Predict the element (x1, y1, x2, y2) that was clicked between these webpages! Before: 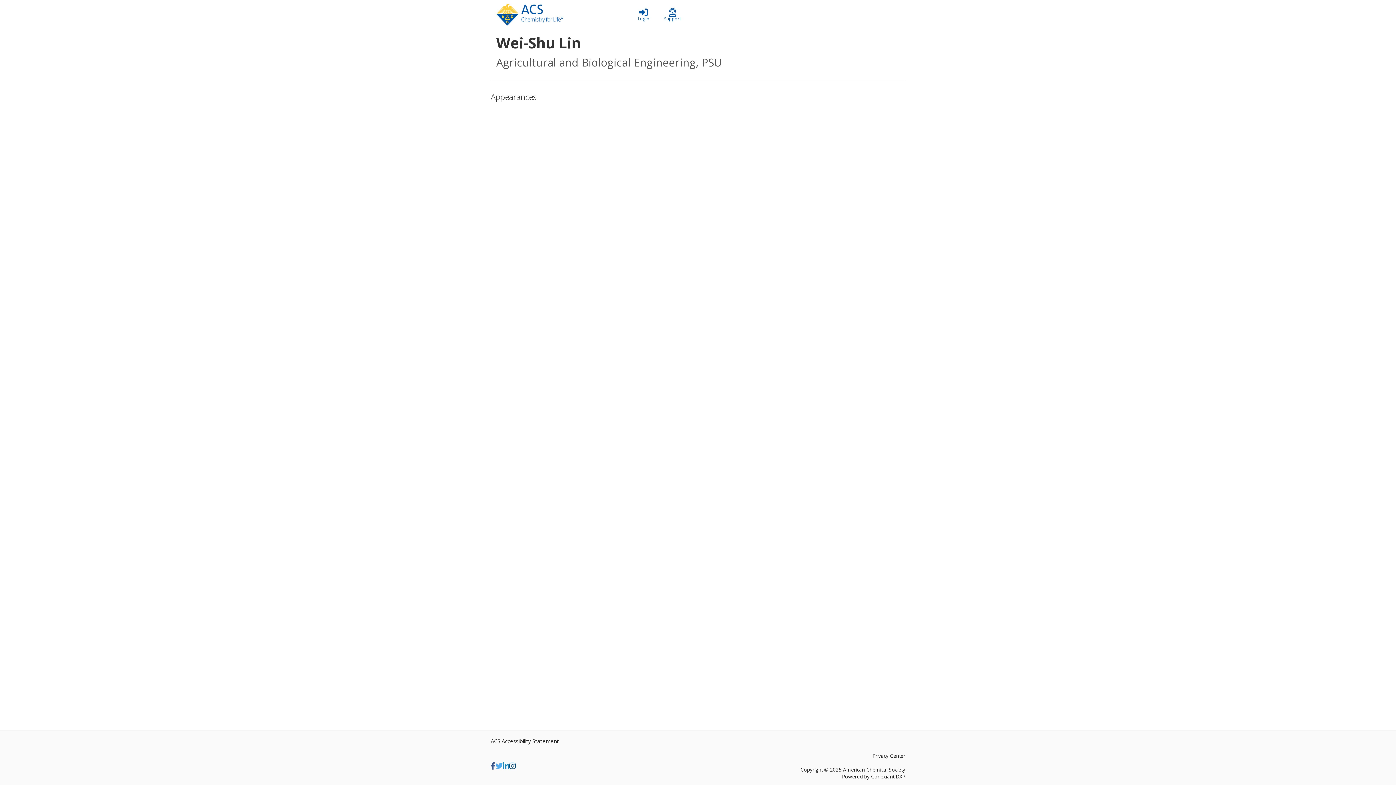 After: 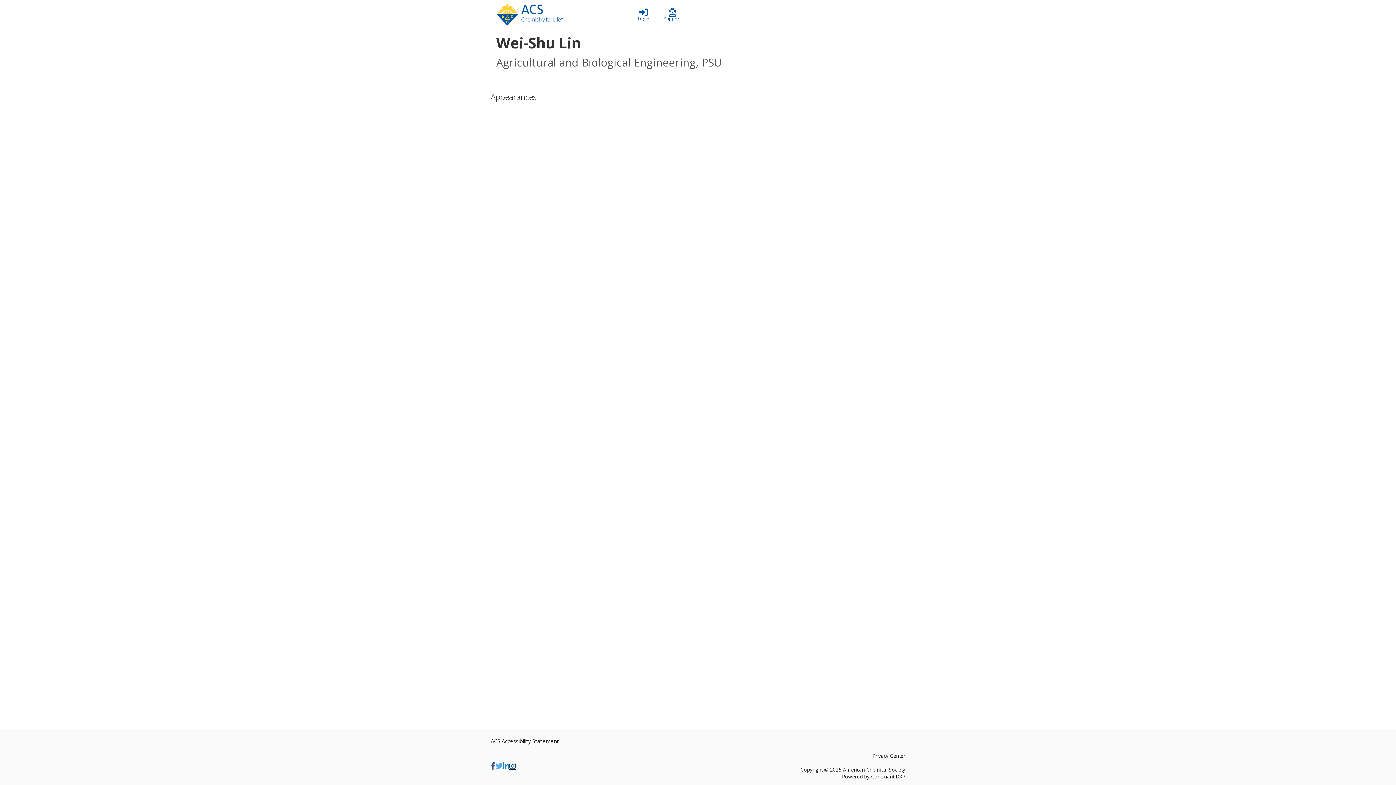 Action: bbox: (509, 763, 516, 770) label: Follow us on Instagram